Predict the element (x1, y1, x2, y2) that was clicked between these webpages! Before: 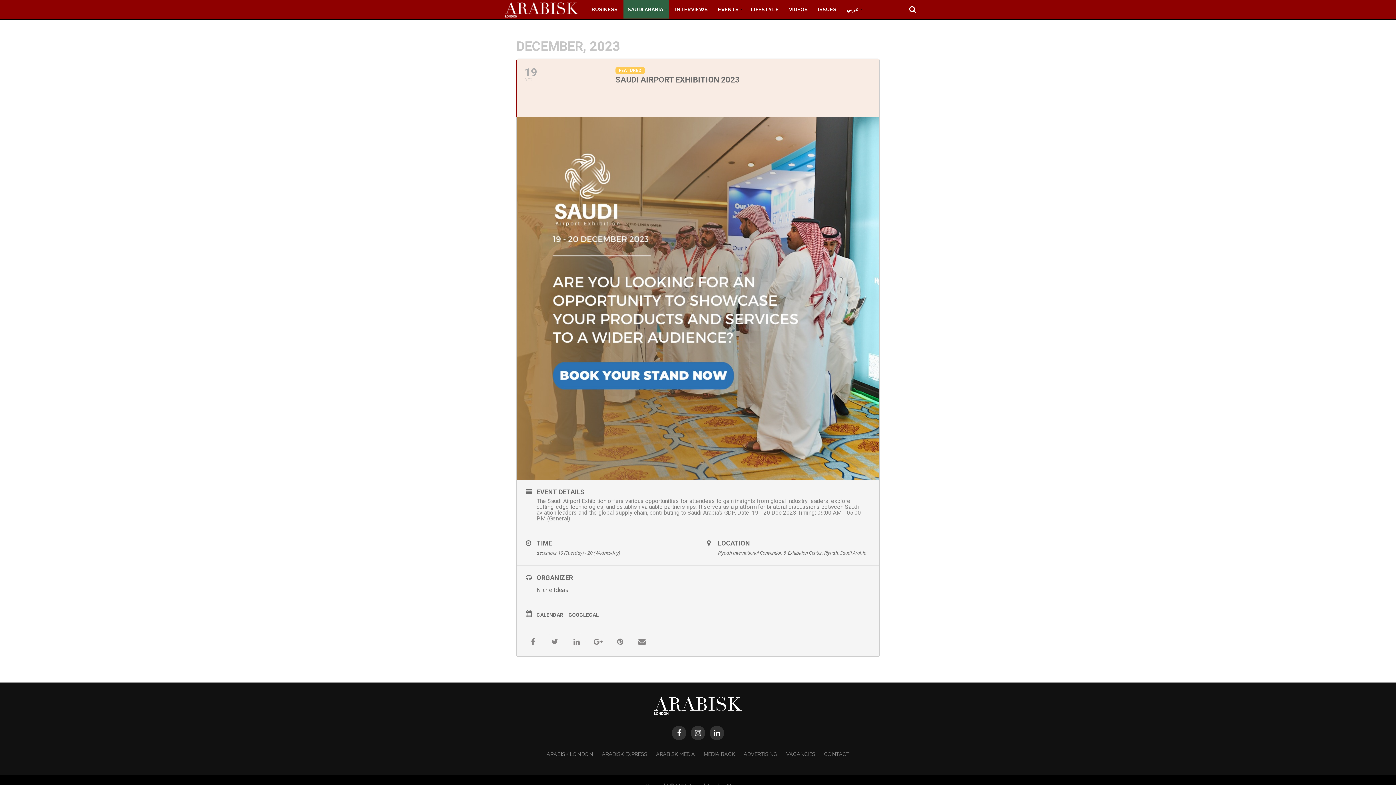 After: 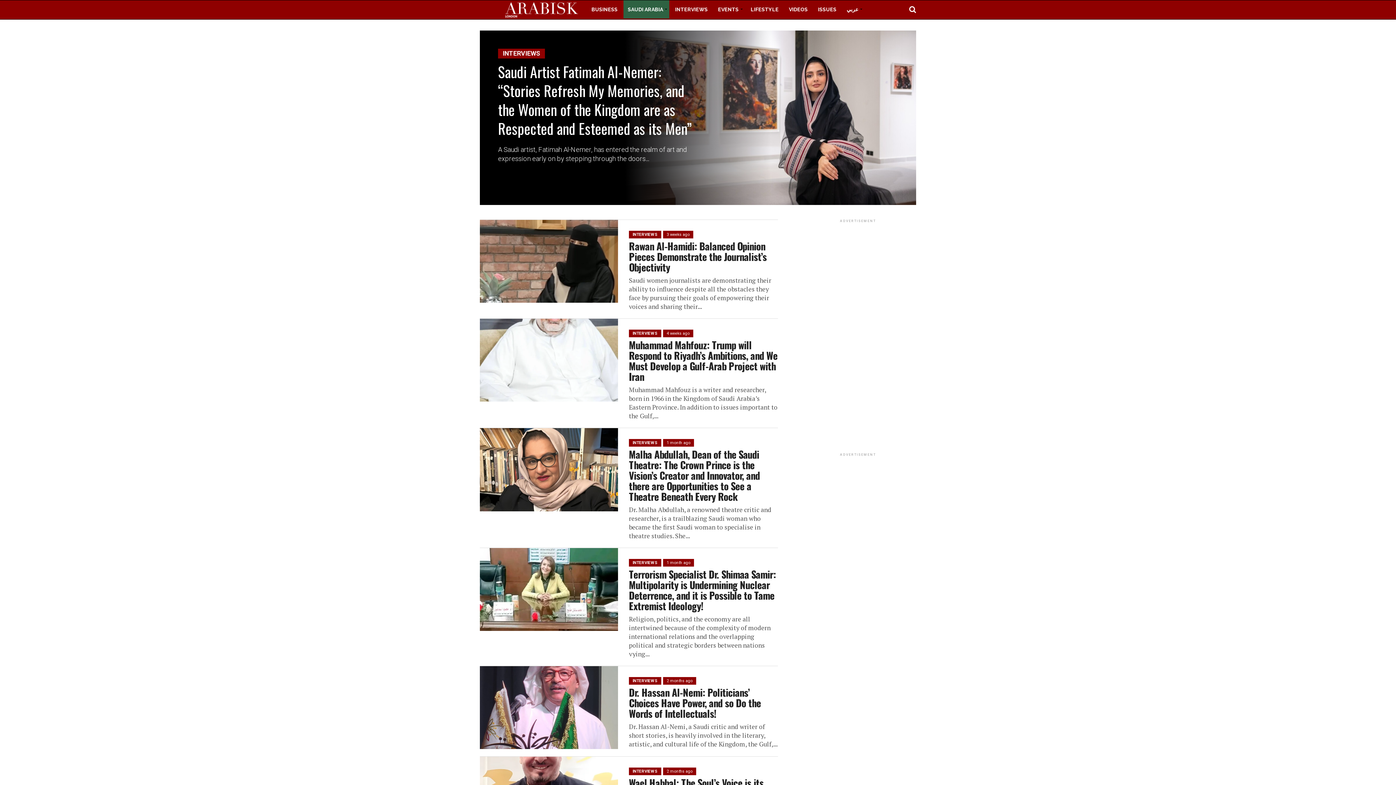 Action: label: INTERVIEWS bbox: (670, 0, 712, 18)